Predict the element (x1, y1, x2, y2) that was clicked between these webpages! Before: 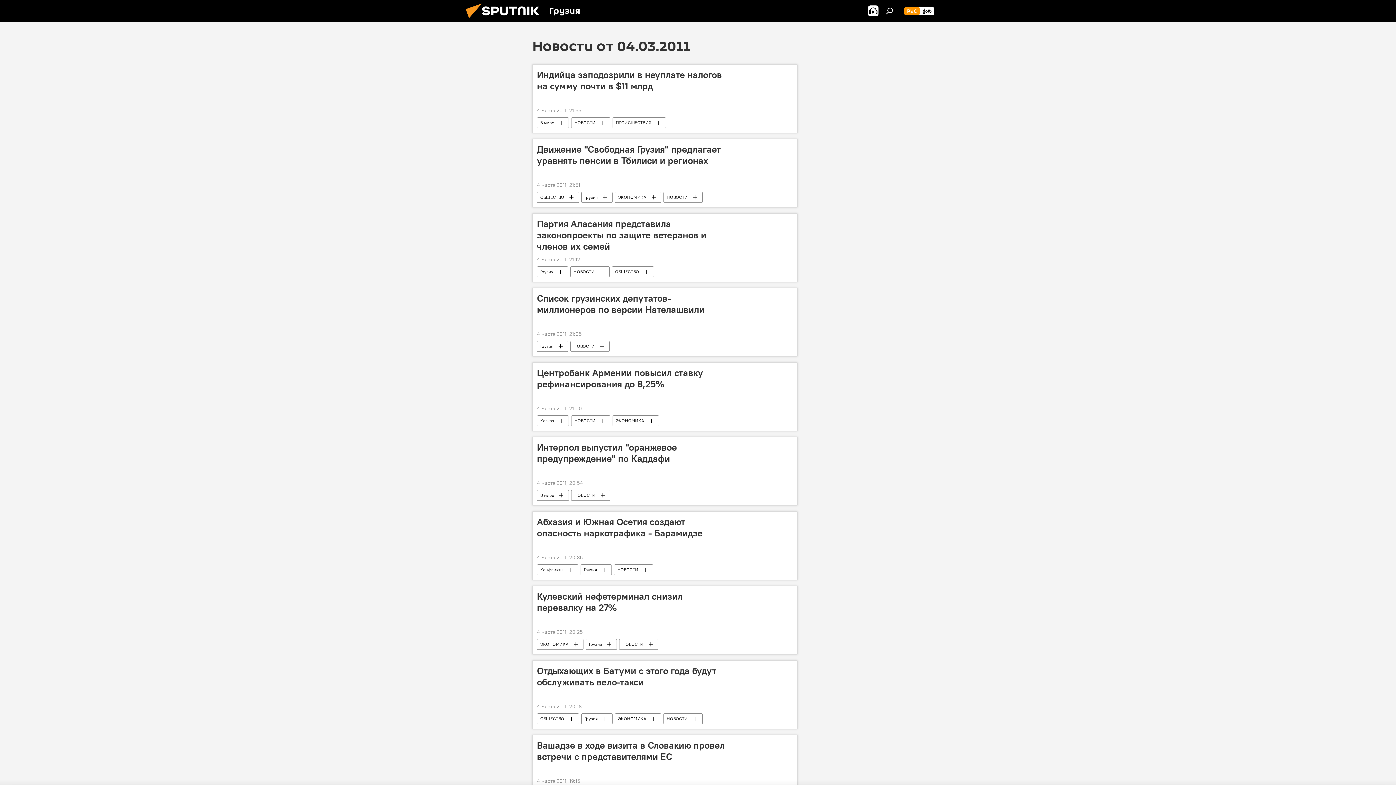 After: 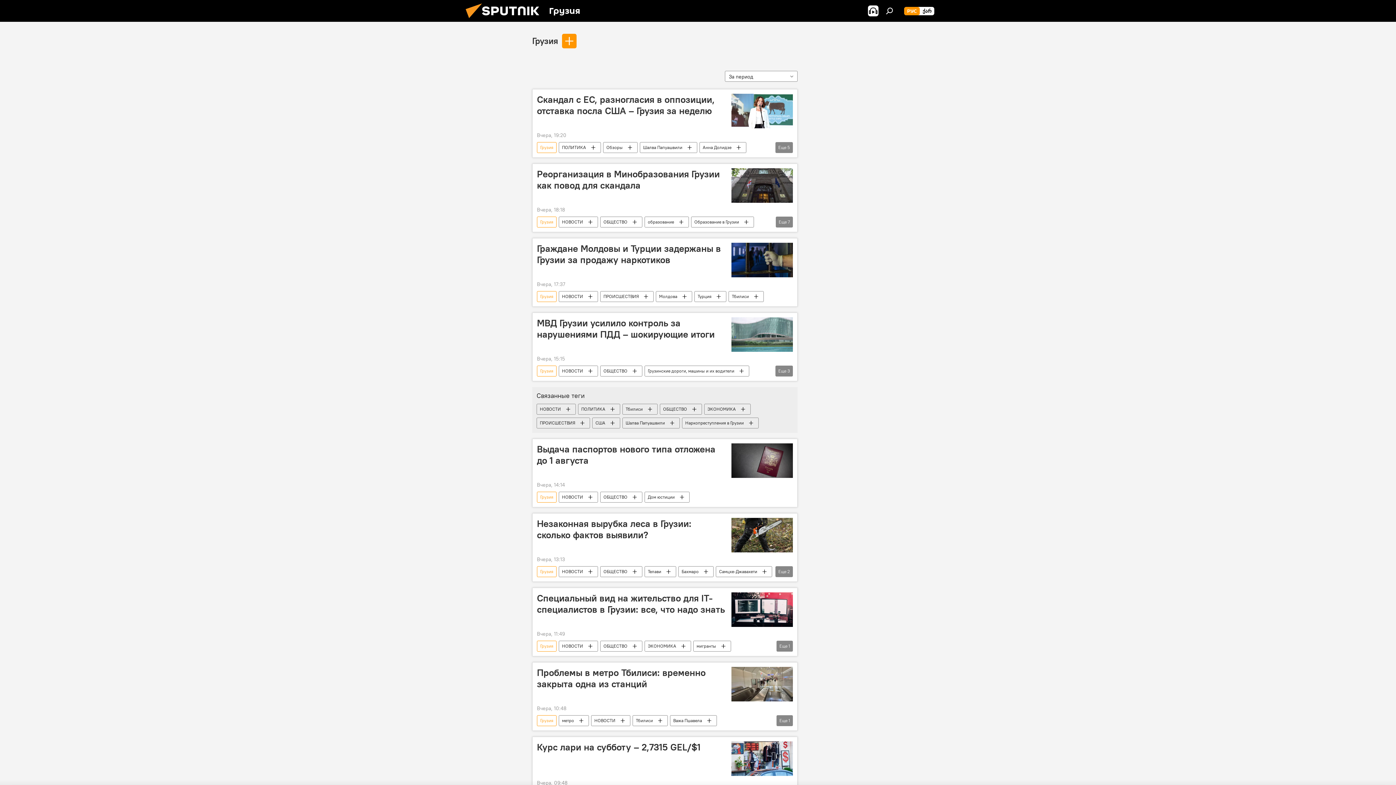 Action: bbox: (537, 341, 568, 352) label: Грузия